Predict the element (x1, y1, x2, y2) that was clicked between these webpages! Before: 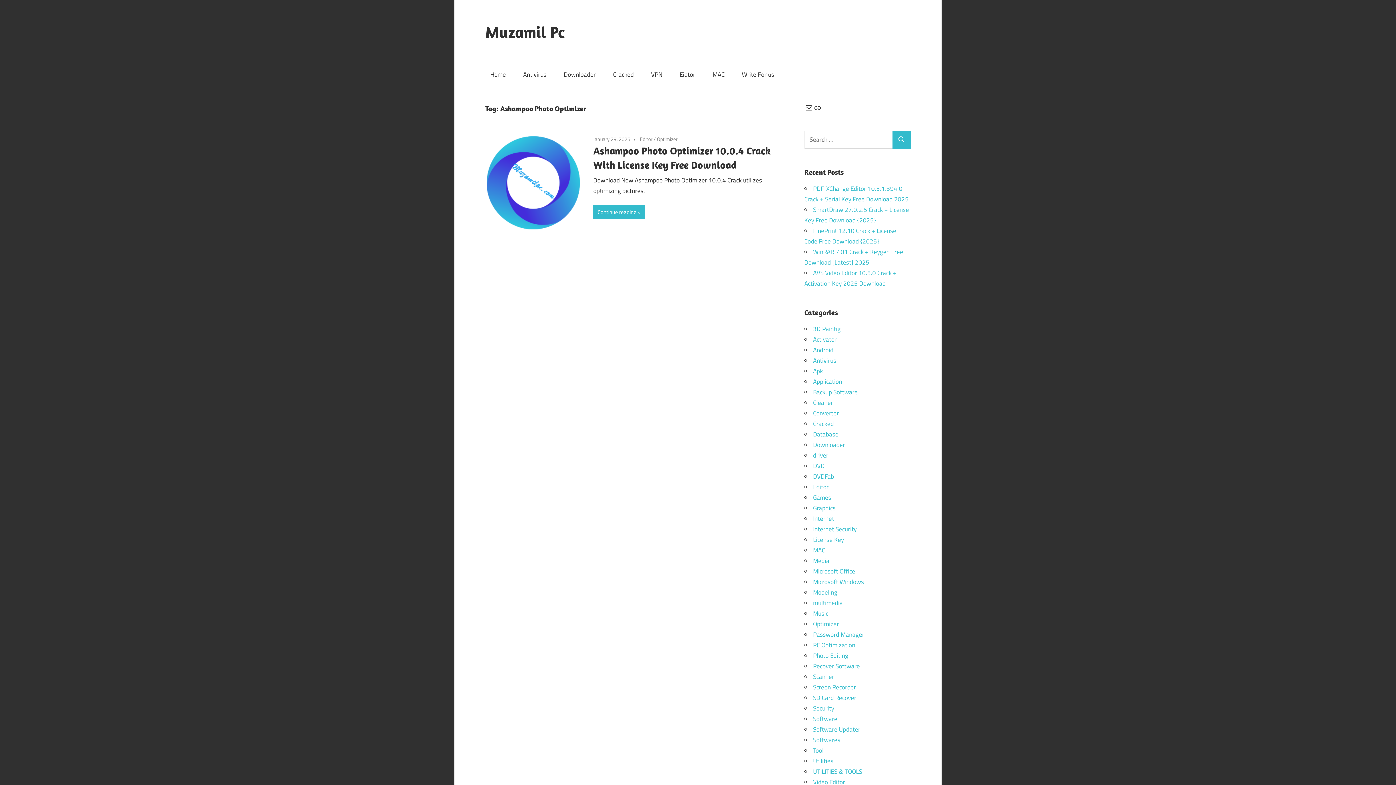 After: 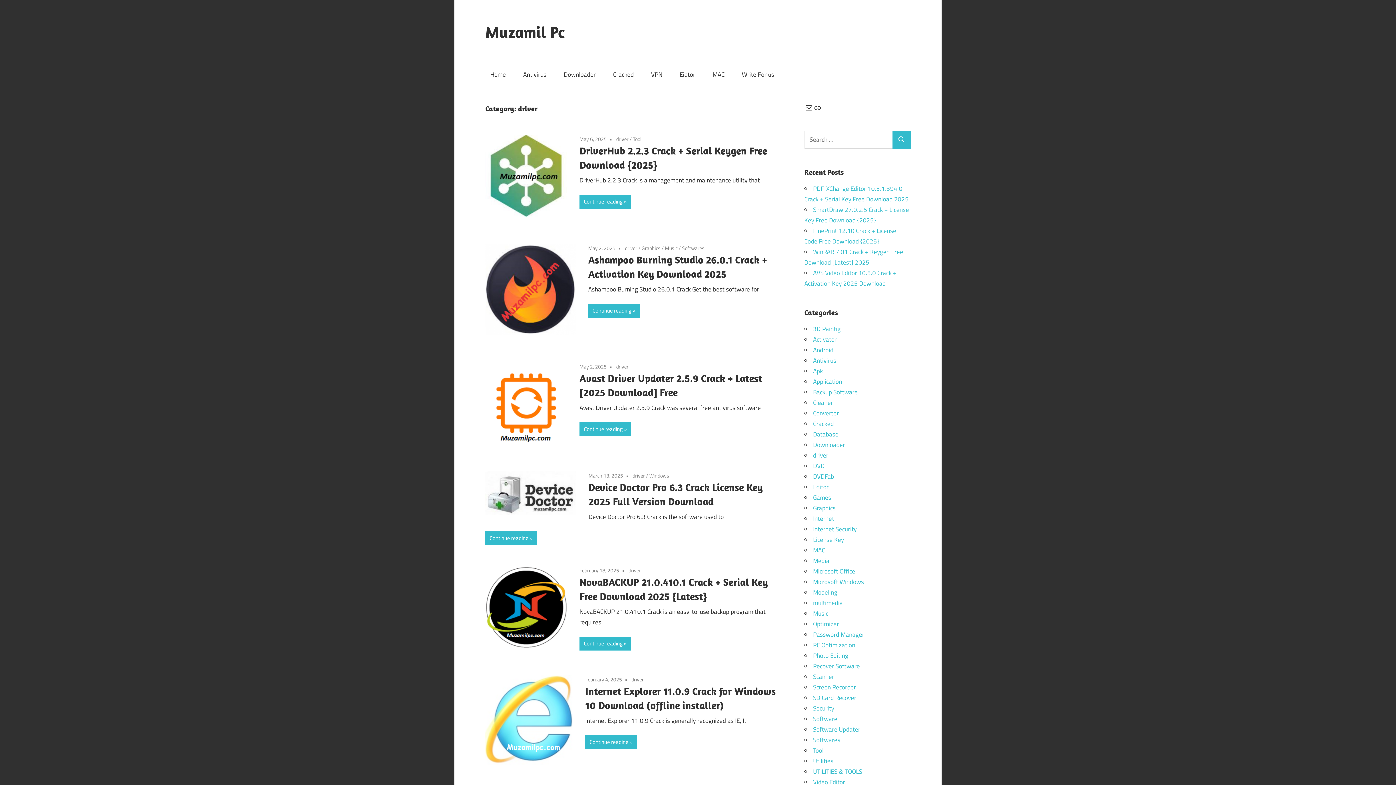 Action: bbox: (813, 450, 828, 460) label: driver